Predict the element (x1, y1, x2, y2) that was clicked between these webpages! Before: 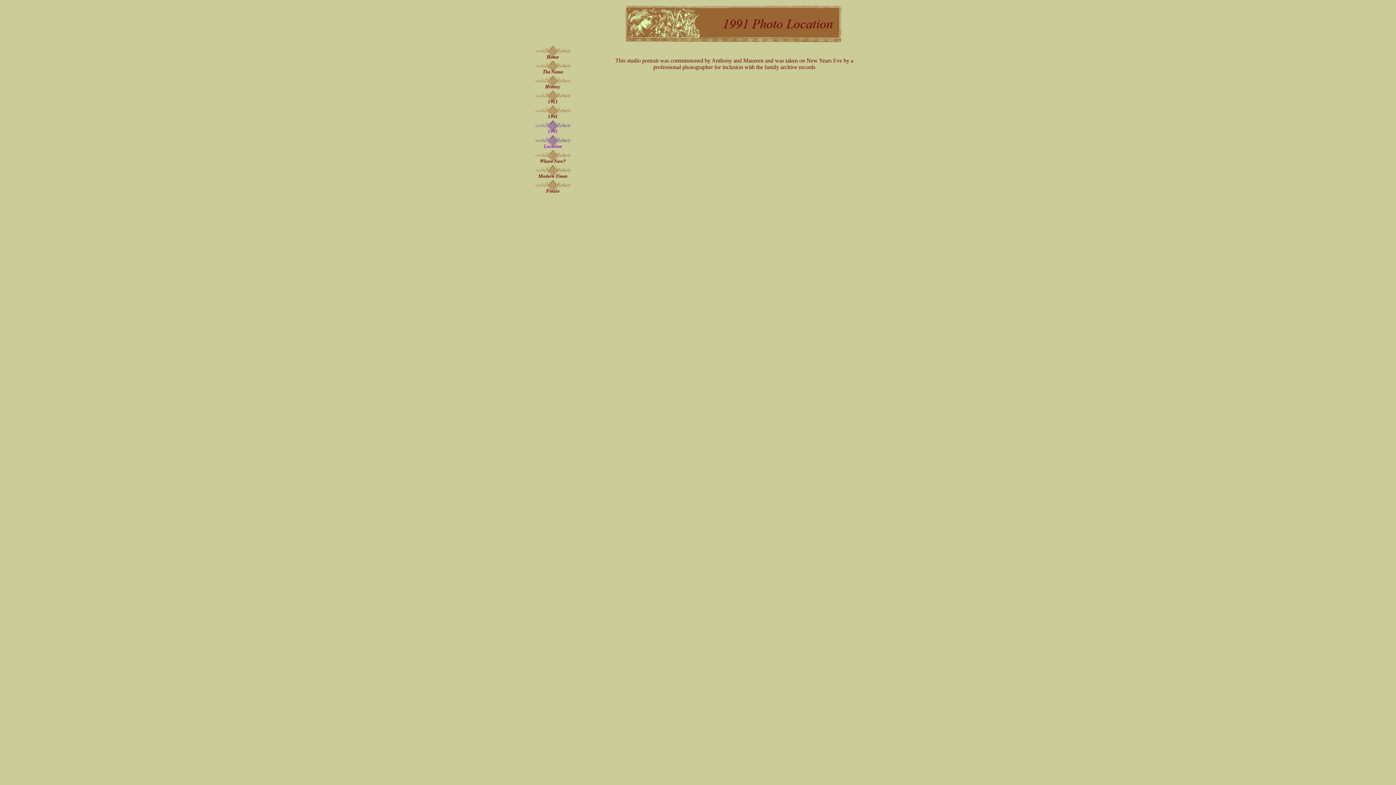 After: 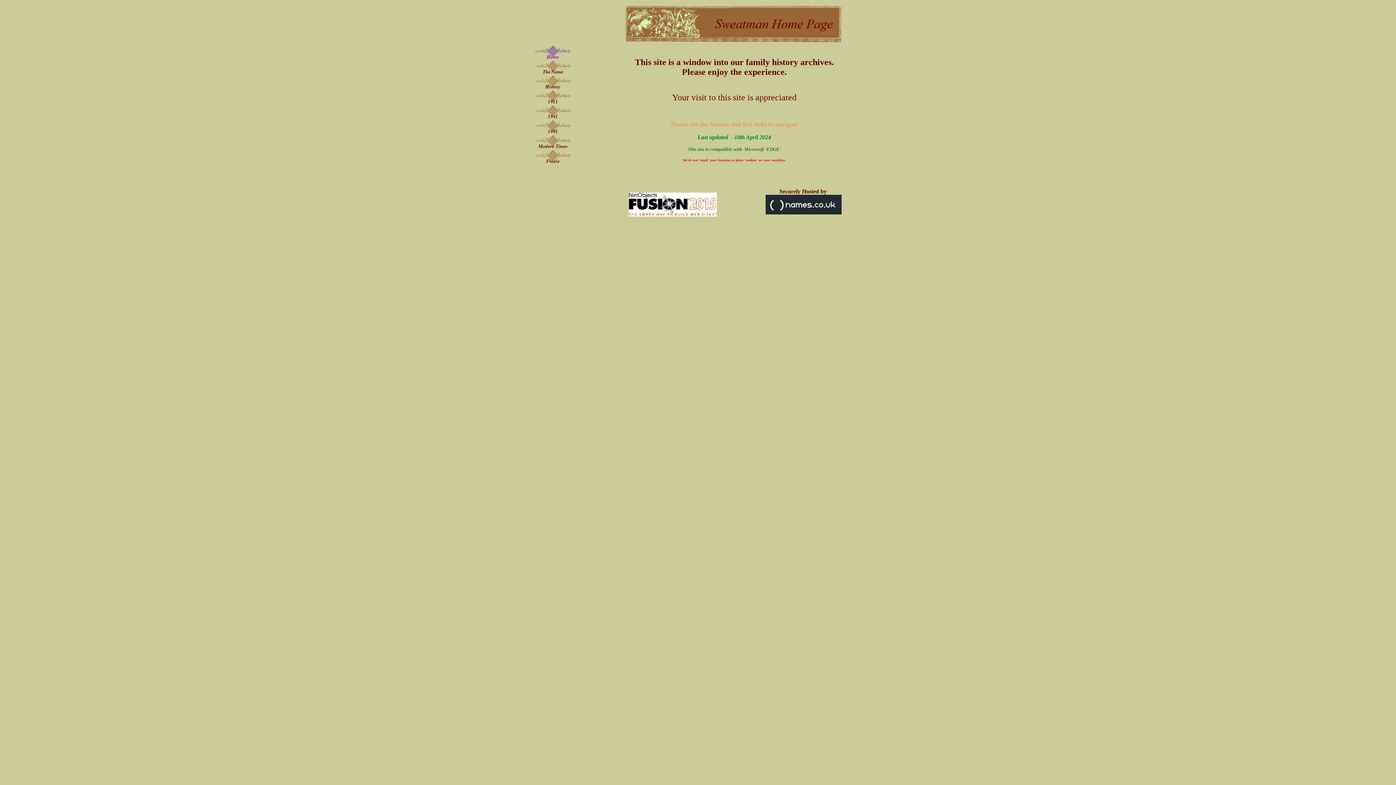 Action: bbox: (534, 54, 571, 61)